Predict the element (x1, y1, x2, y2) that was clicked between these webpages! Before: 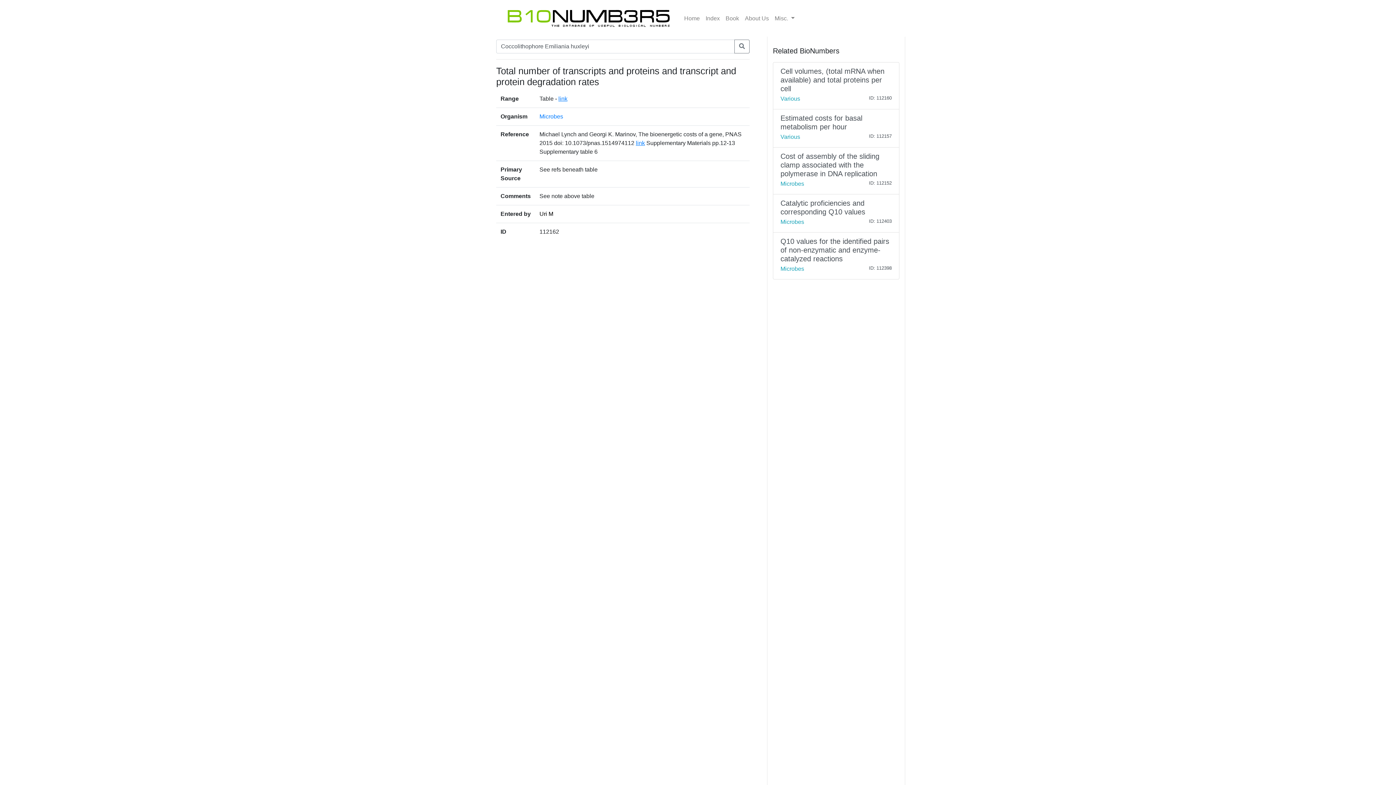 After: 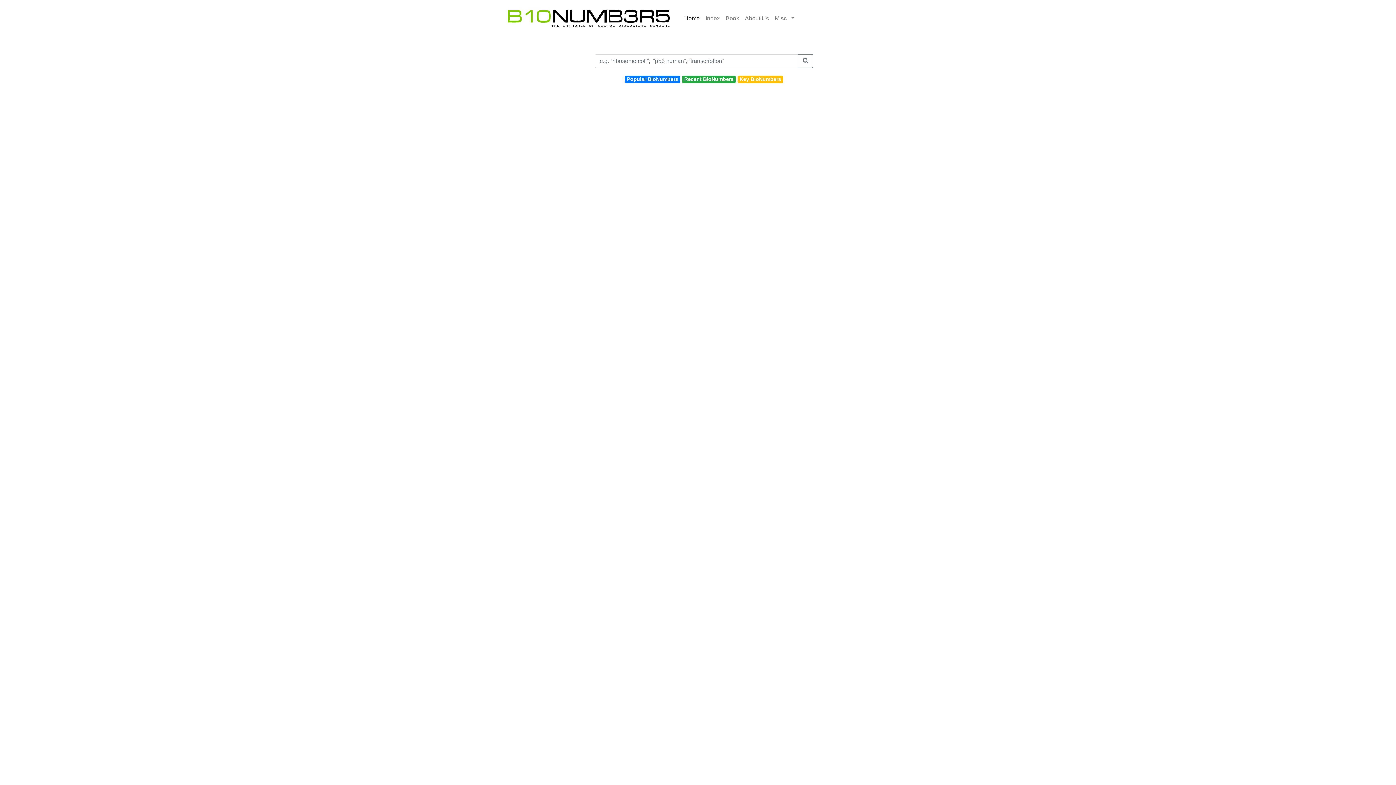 Action: bbox: (502, 2, 675, 33)